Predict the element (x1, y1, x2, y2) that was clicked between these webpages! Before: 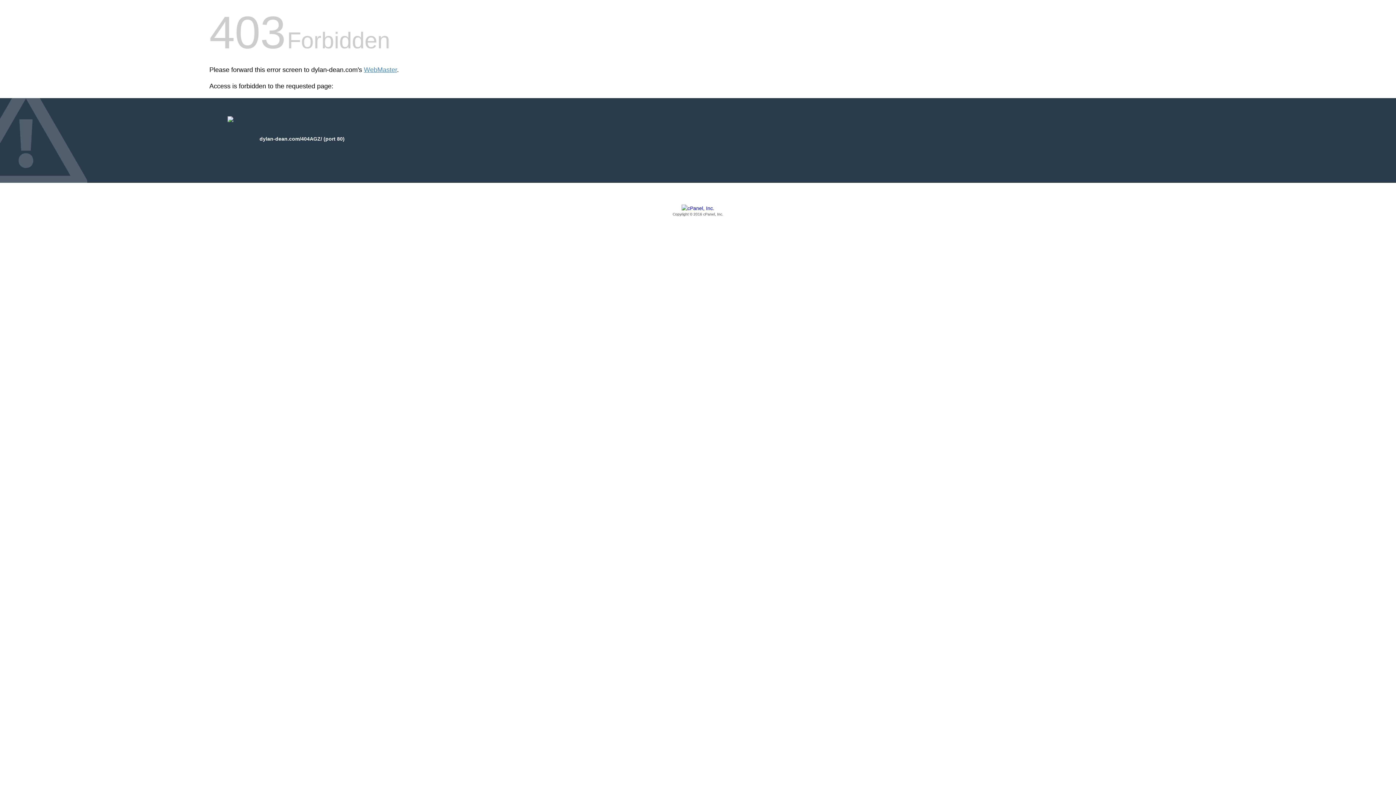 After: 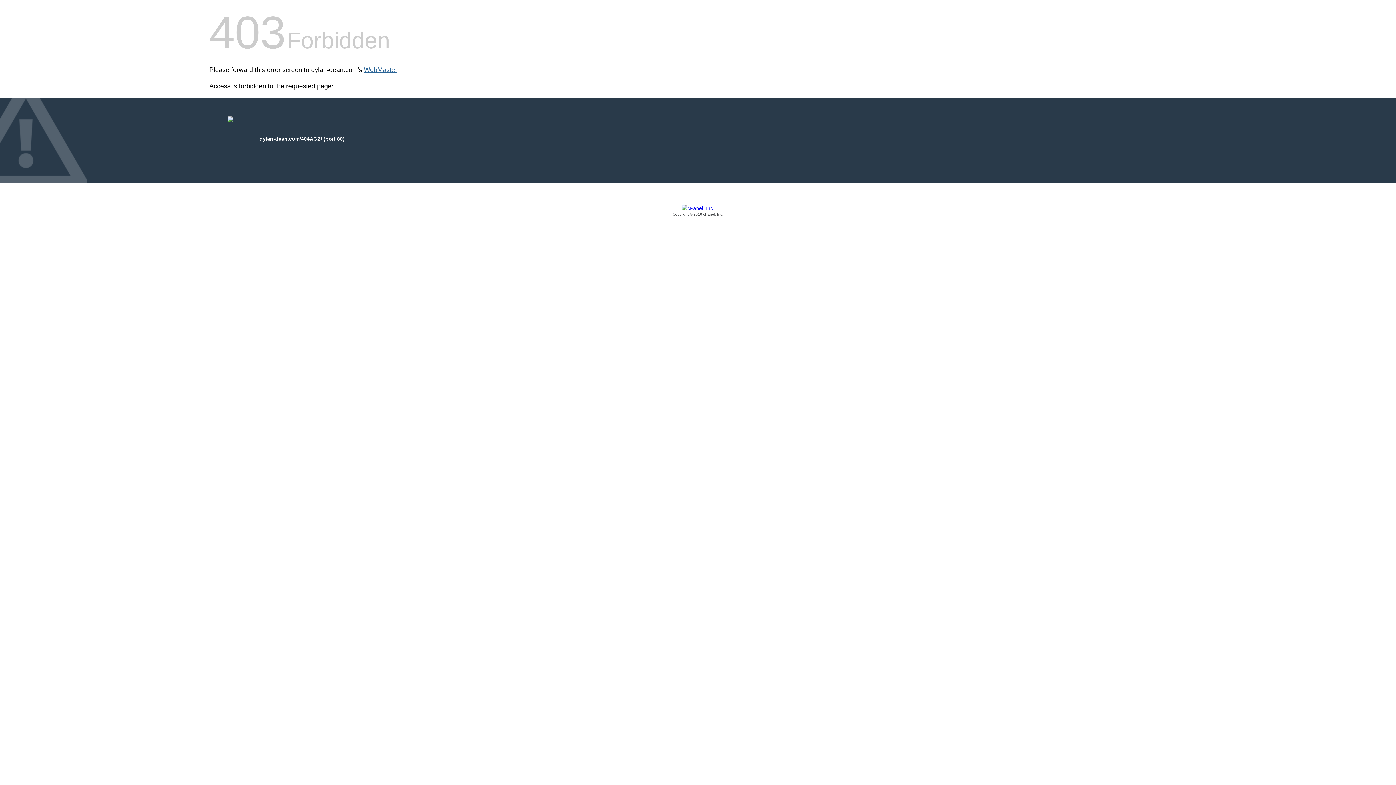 Action: label: WebMaster bbox: (364, 66, 397, 73)